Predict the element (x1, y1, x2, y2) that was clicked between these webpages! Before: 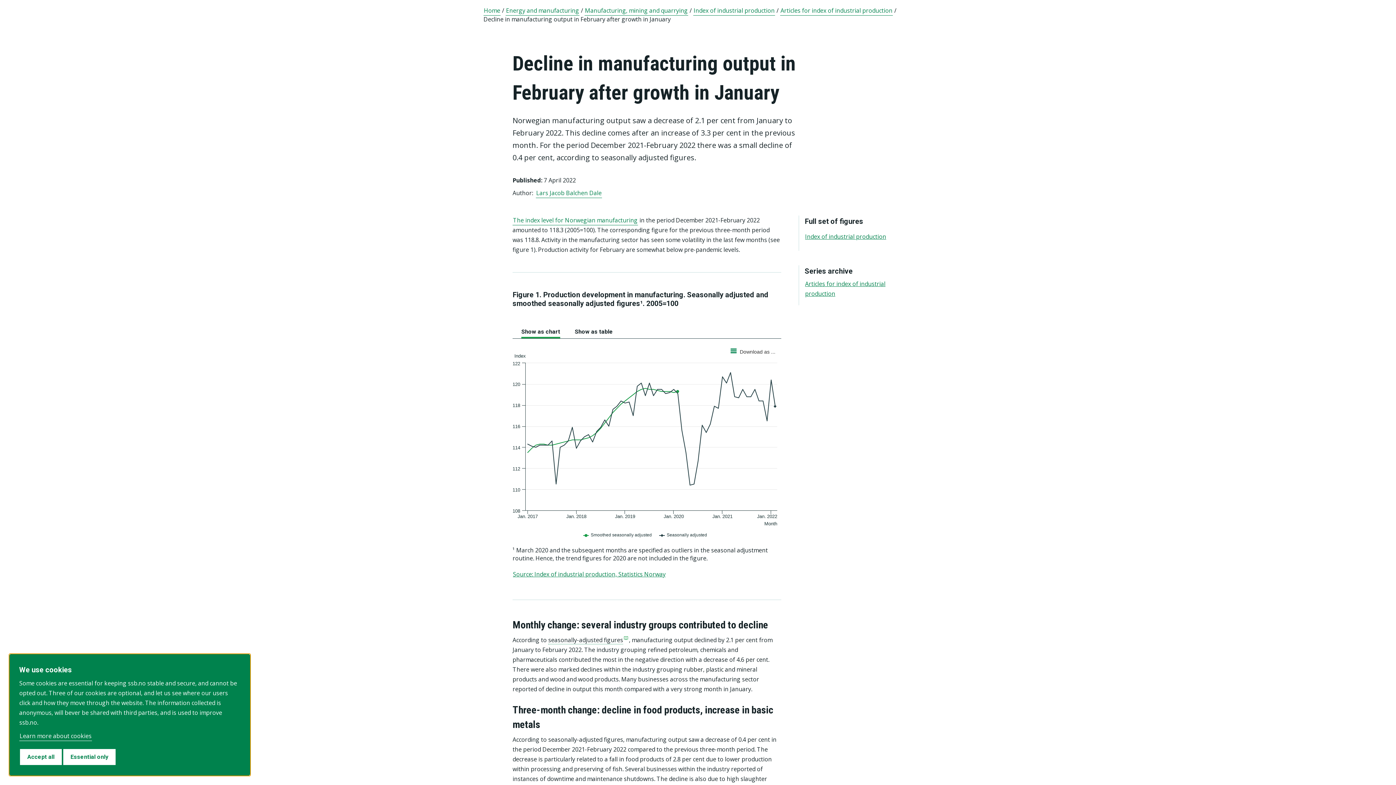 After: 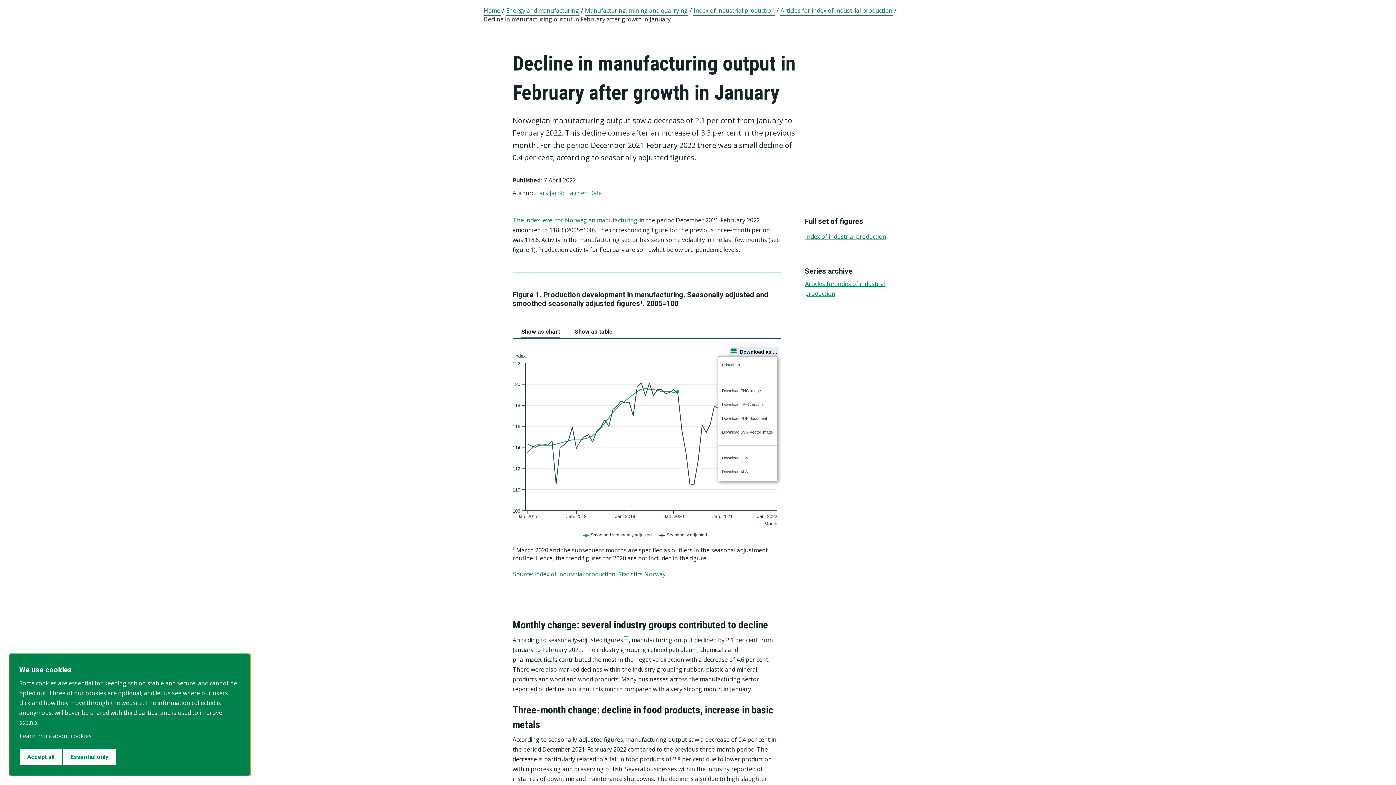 Action: bbox: (729, 345, 777, 354) label: View chart menu, Figure 1. Production development in manufacturing. Seasonally adjusted and smoothed seasonally adjusted figures¹. 2005=100